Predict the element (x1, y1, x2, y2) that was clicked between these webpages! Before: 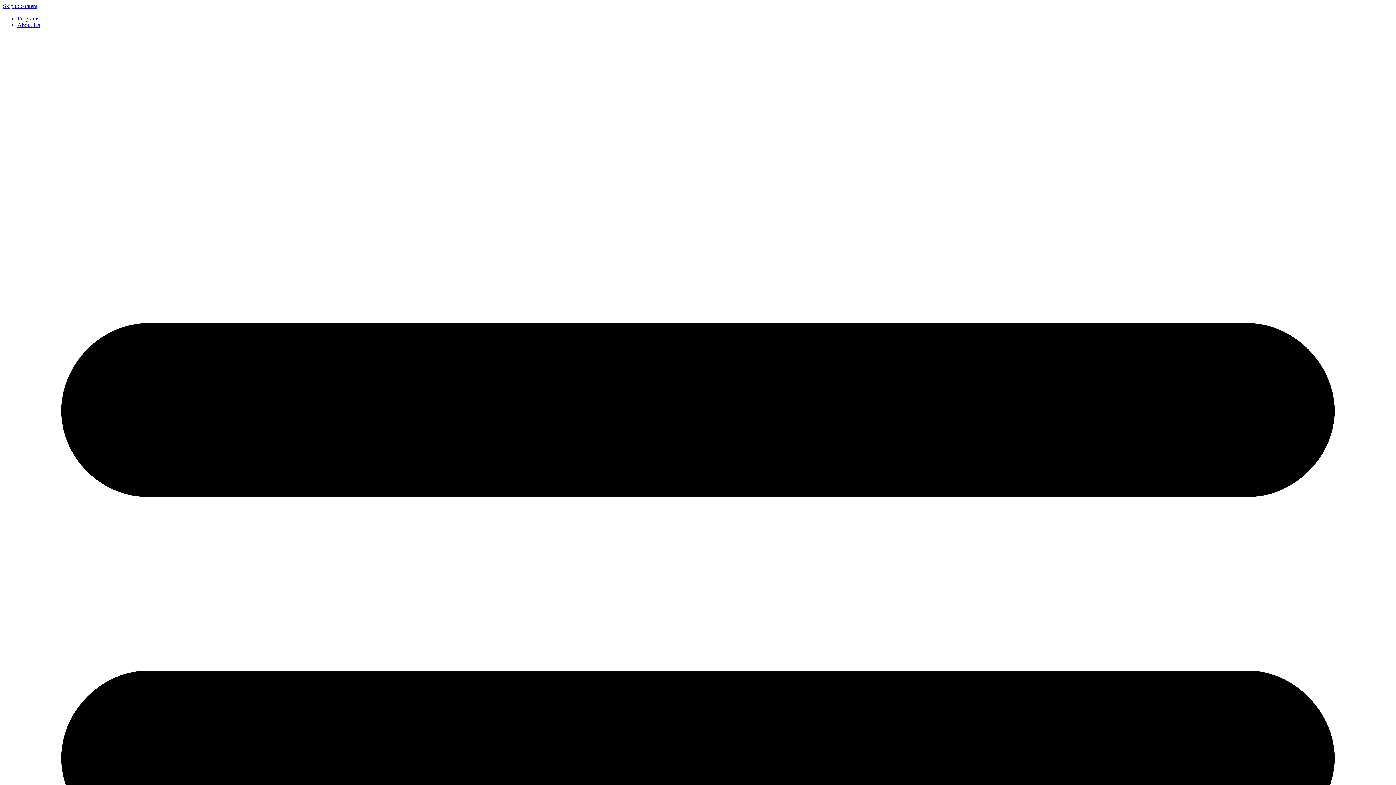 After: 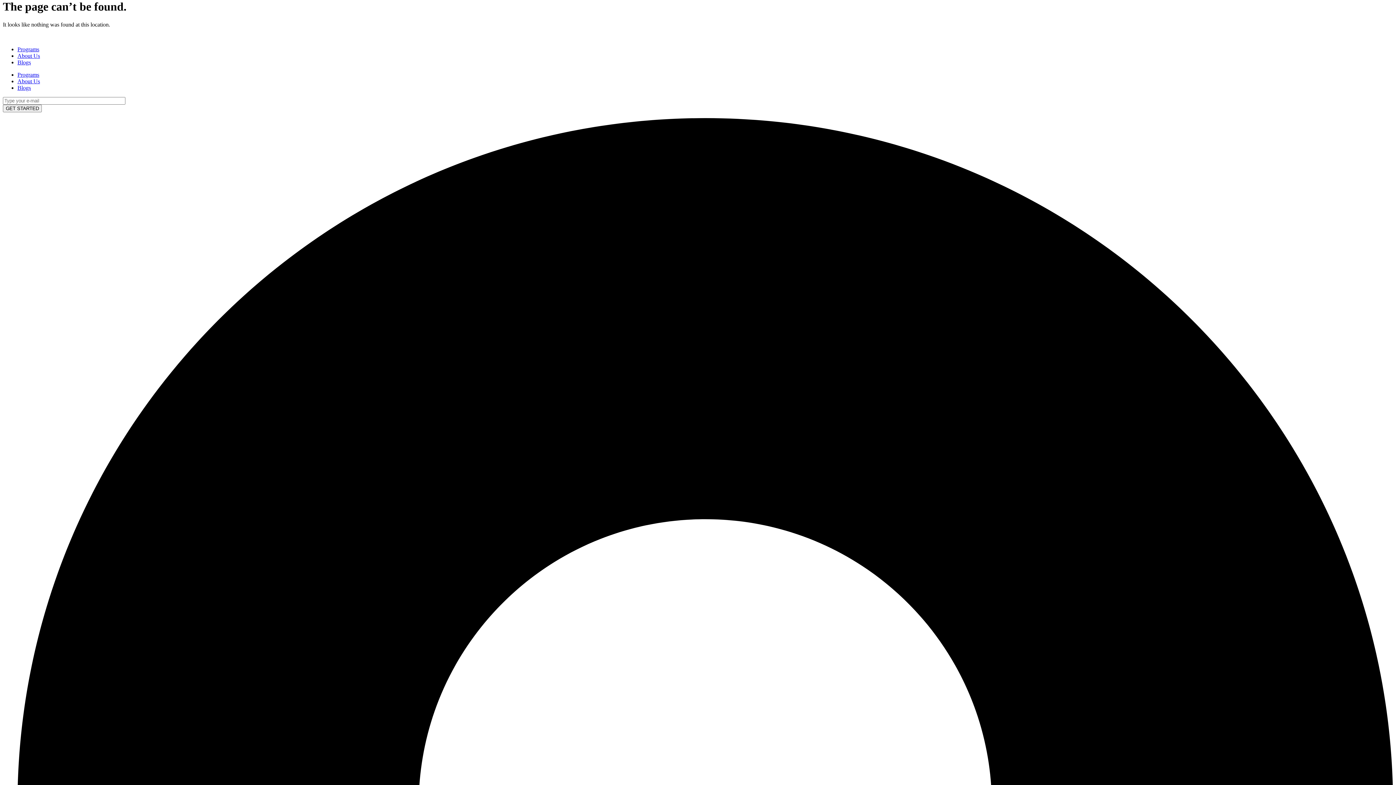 Action: bbox: (2, 2, 37, 9) label: Skip to content